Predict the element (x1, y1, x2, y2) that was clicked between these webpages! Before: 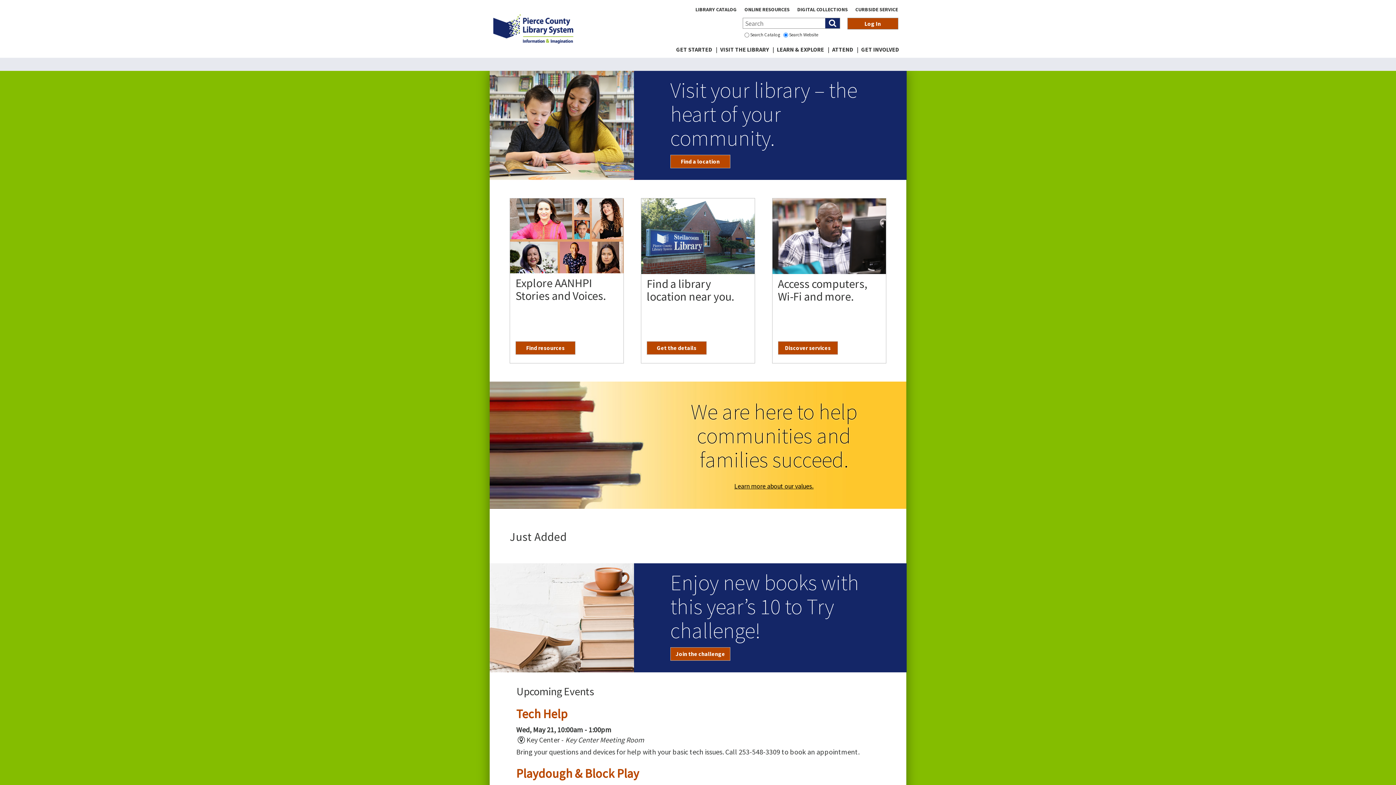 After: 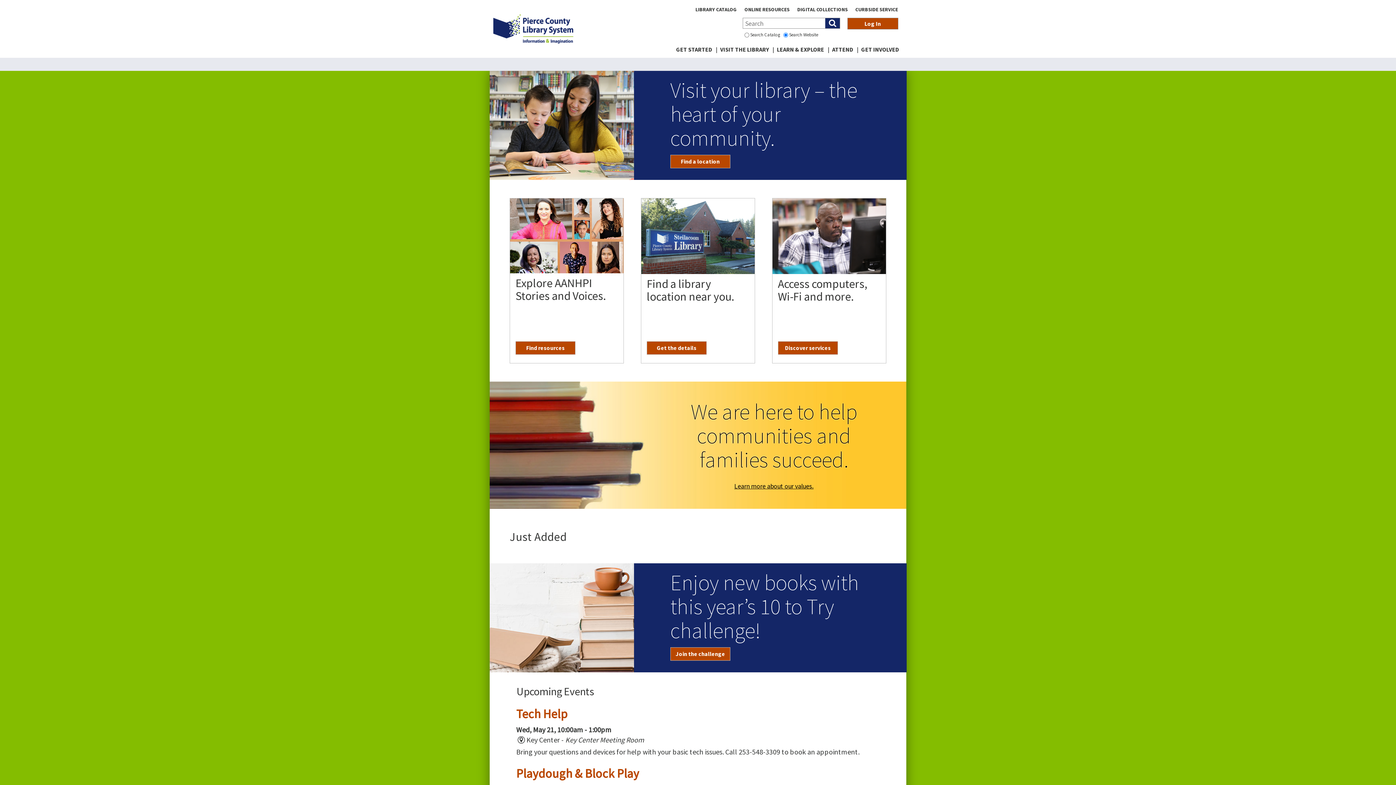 Action: label: Pierce County Library System bbox: (493, 14, 573, 55)